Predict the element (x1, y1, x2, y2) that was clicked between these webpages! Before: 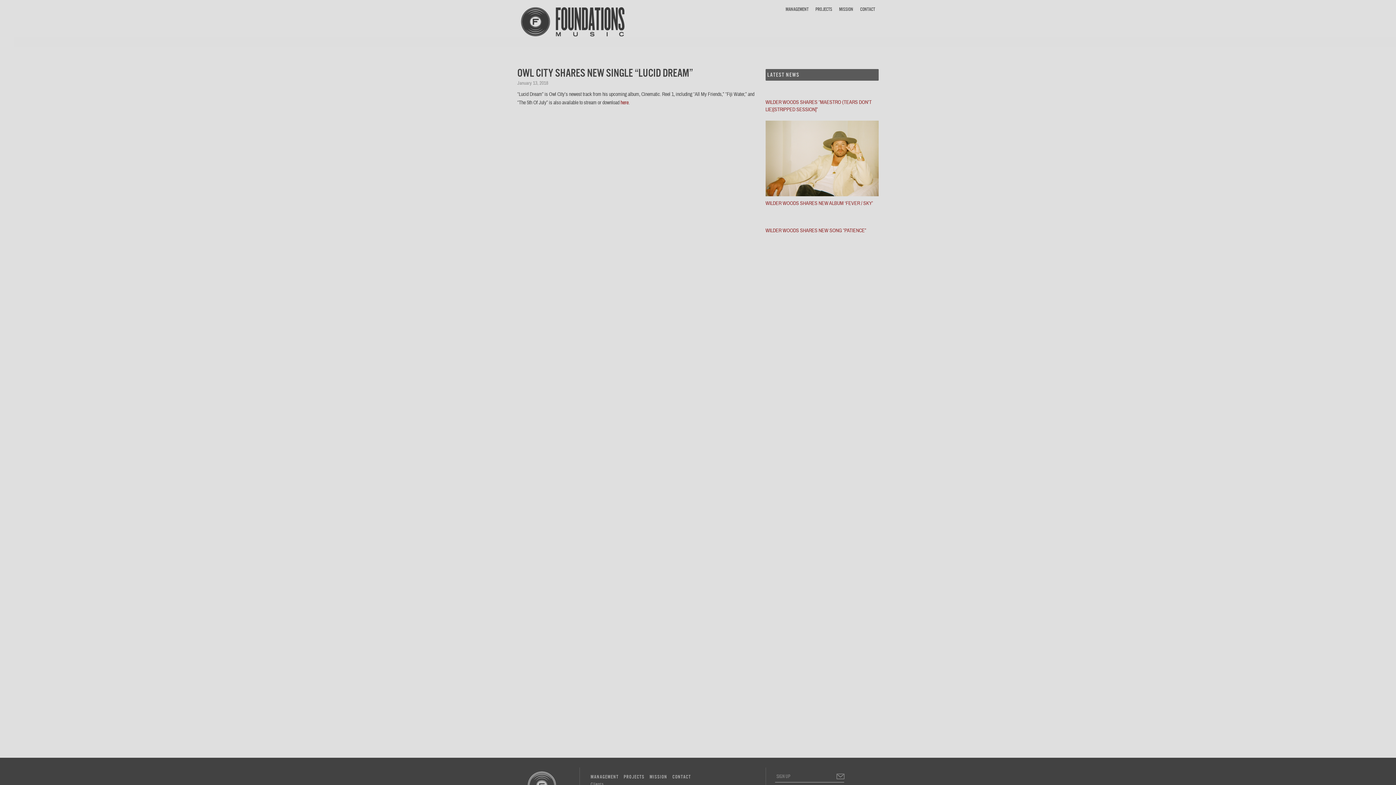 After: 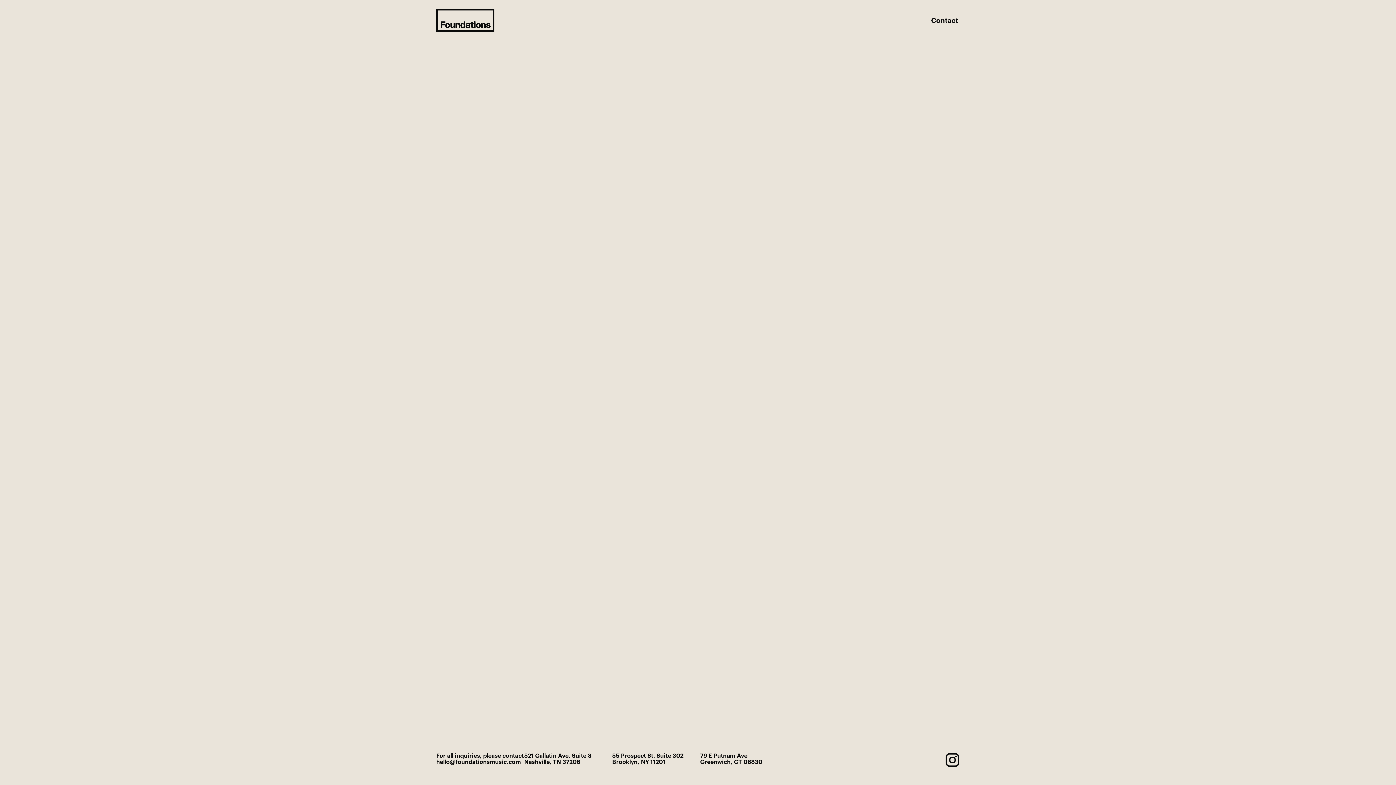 Action: label: Clients bbox: (588, 780, 606, 789)